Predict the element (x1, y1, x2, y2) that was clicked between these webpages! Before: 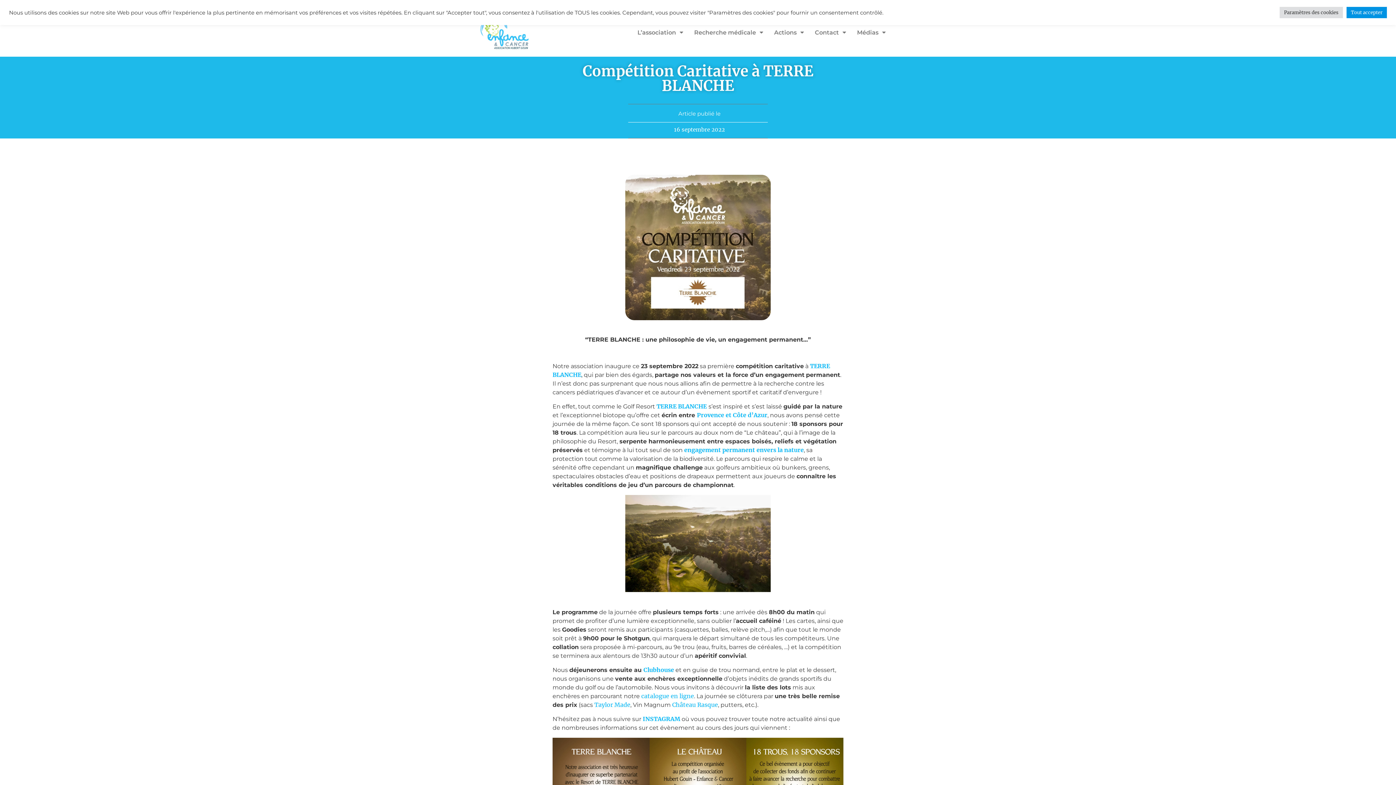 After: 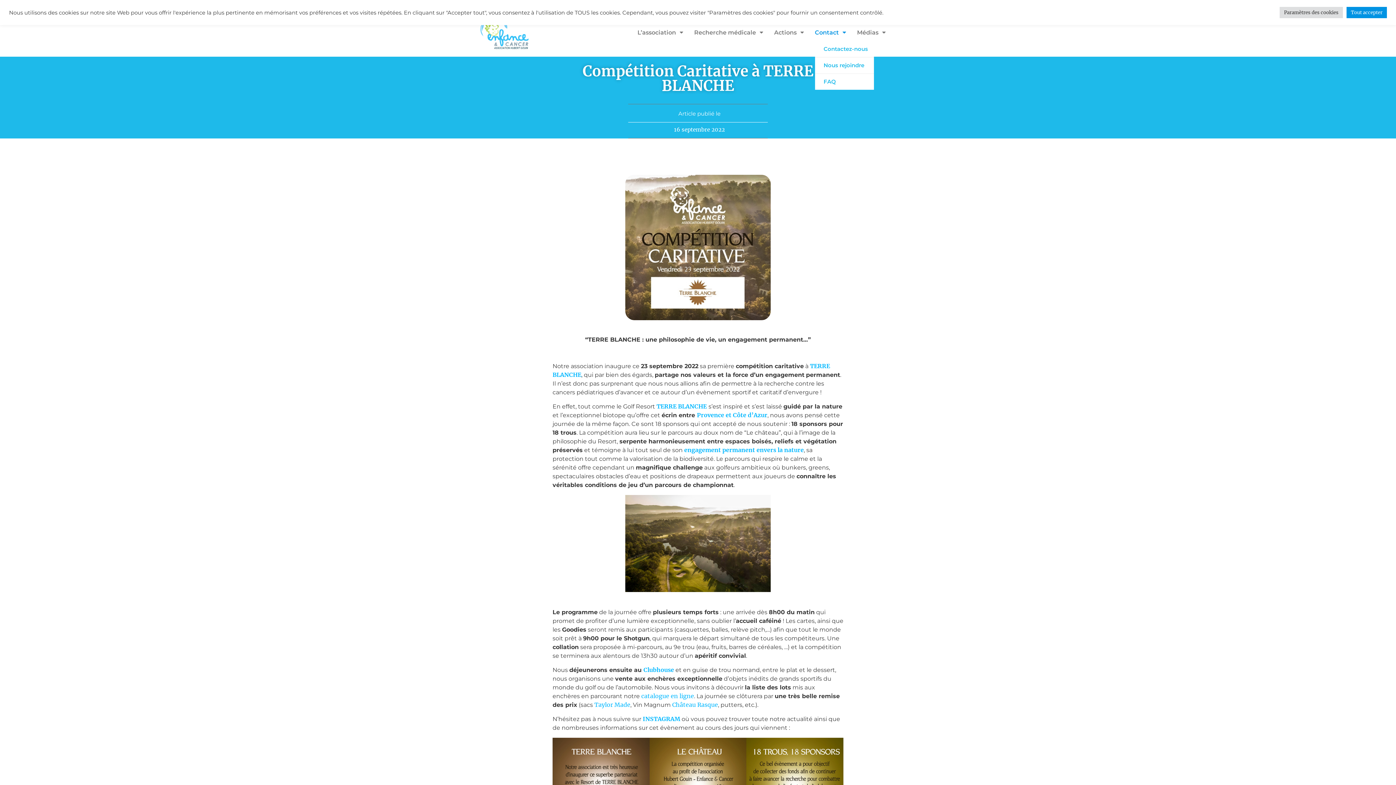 Action: bbox: (815, 29, 846, 35) label: Contact